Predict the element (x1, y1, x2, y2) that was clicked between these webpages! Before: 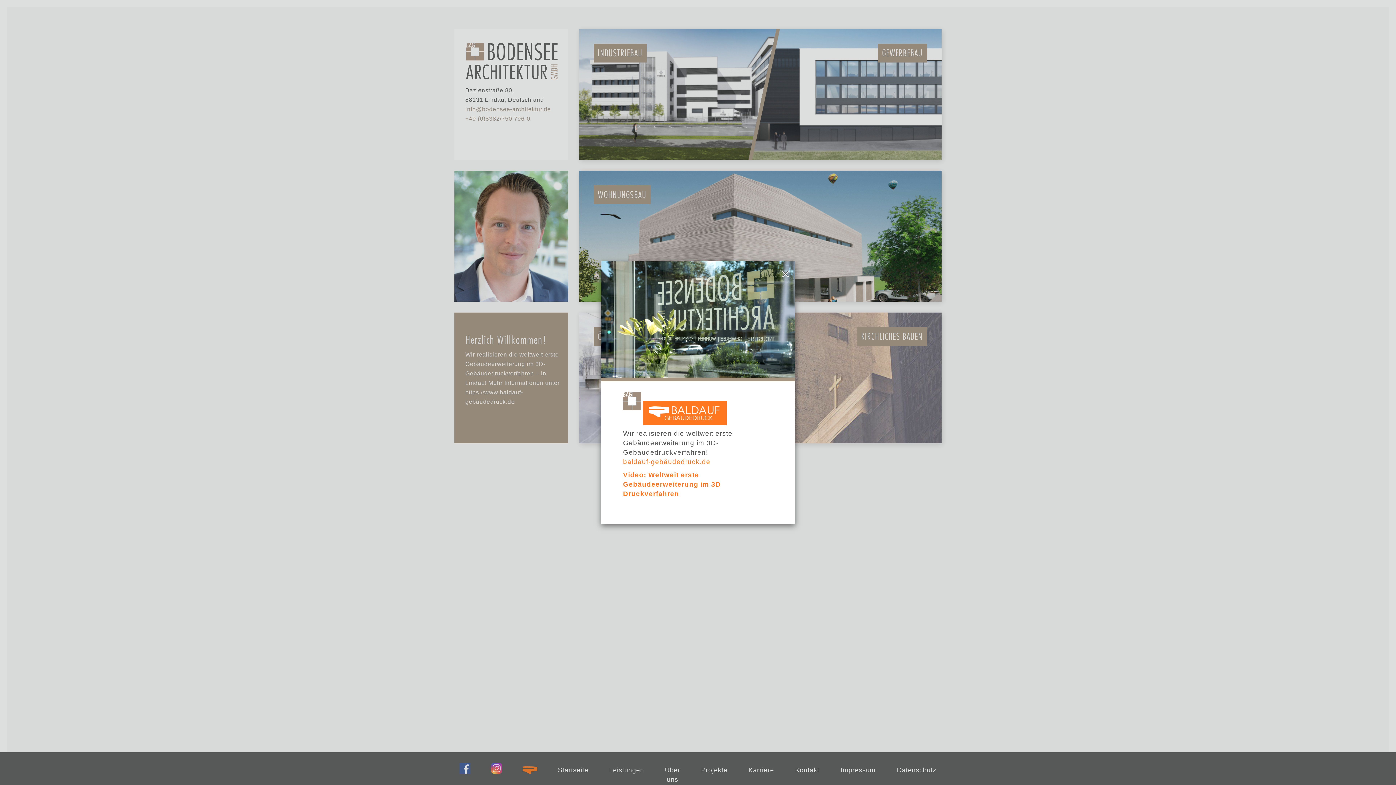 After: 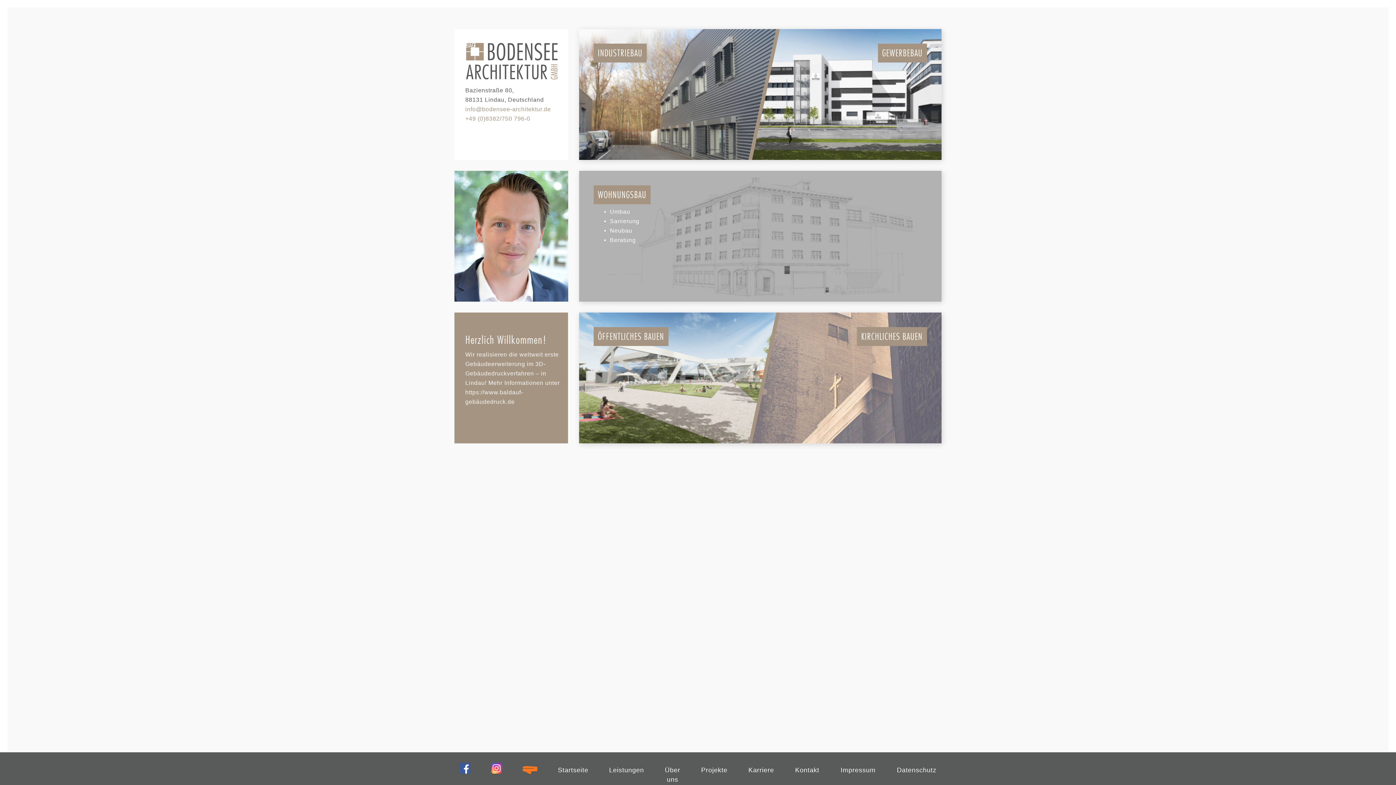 Action: label: Close bbox: (781, 266, 789, 280)